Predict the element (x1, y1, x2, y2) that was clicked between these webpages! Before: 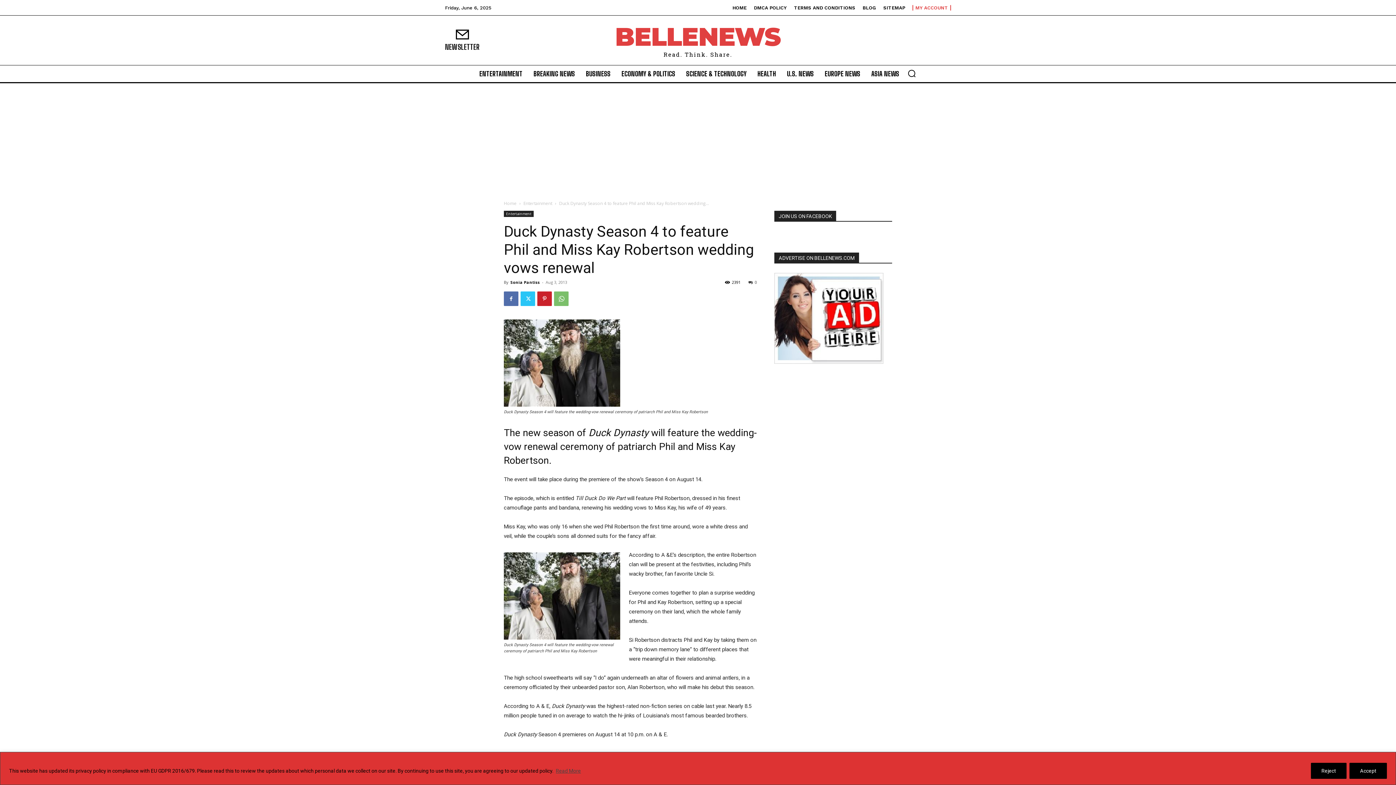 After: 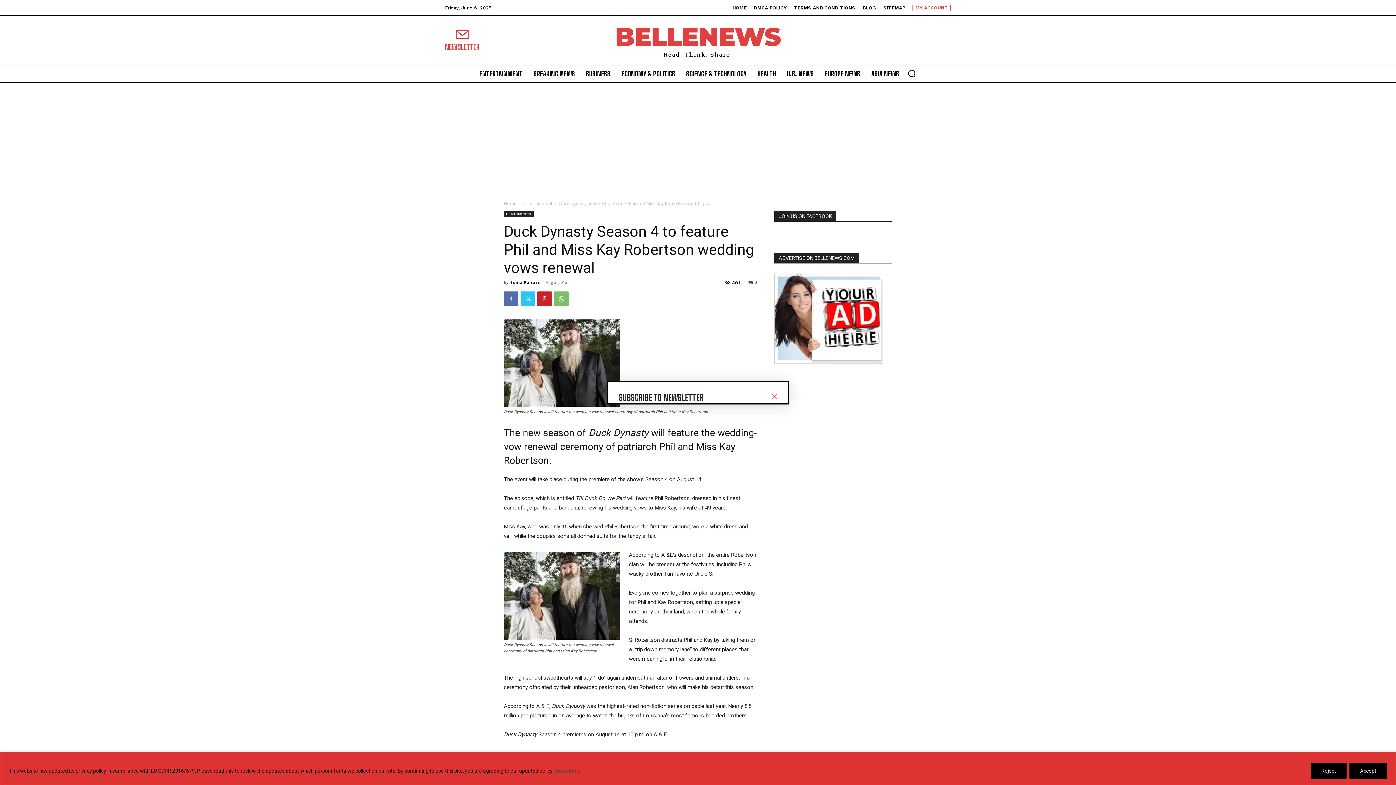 Action: bbox: (445, 28, 479, 52) label: NEWSLETTER